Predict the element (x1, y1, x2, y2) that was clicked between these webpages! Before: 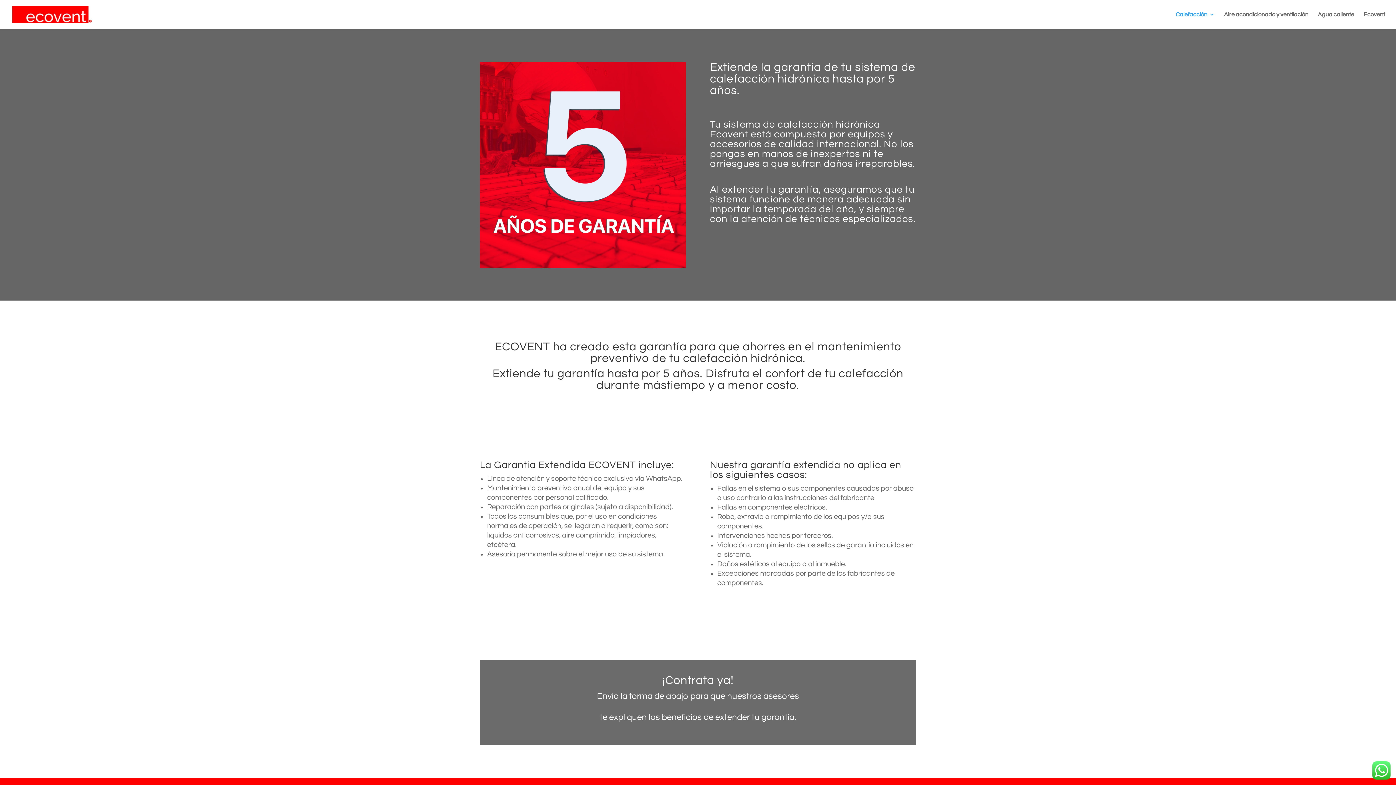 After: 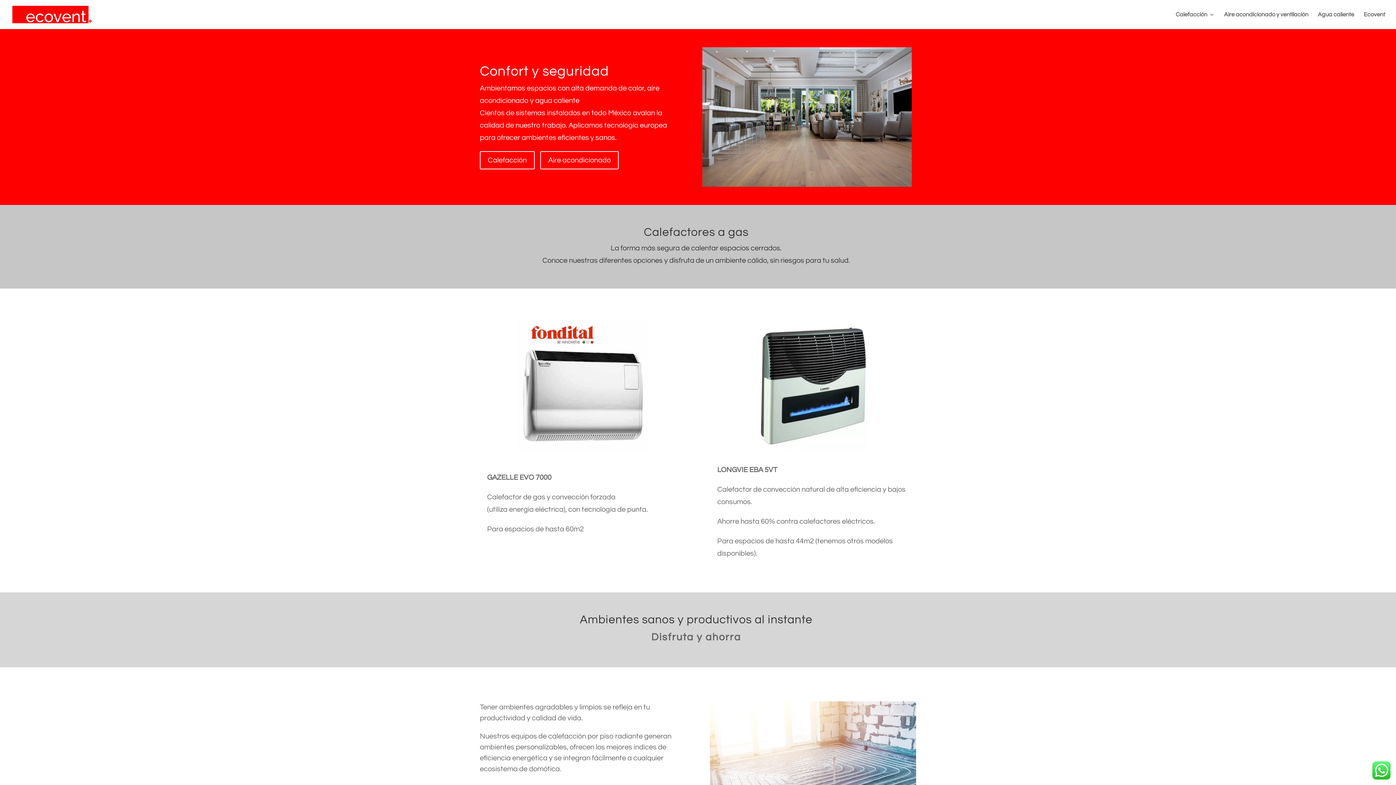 Action: bbox: (12, 10, 91, 17)